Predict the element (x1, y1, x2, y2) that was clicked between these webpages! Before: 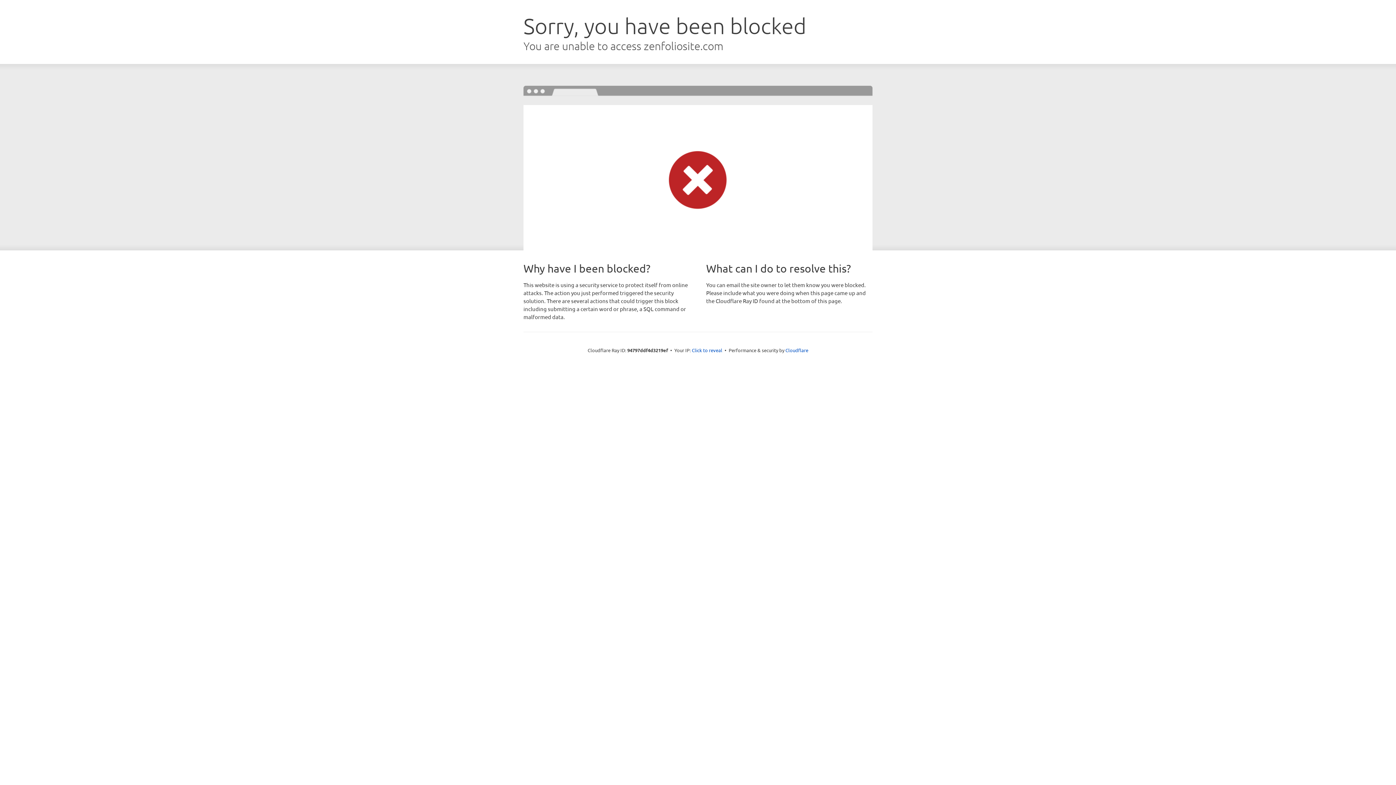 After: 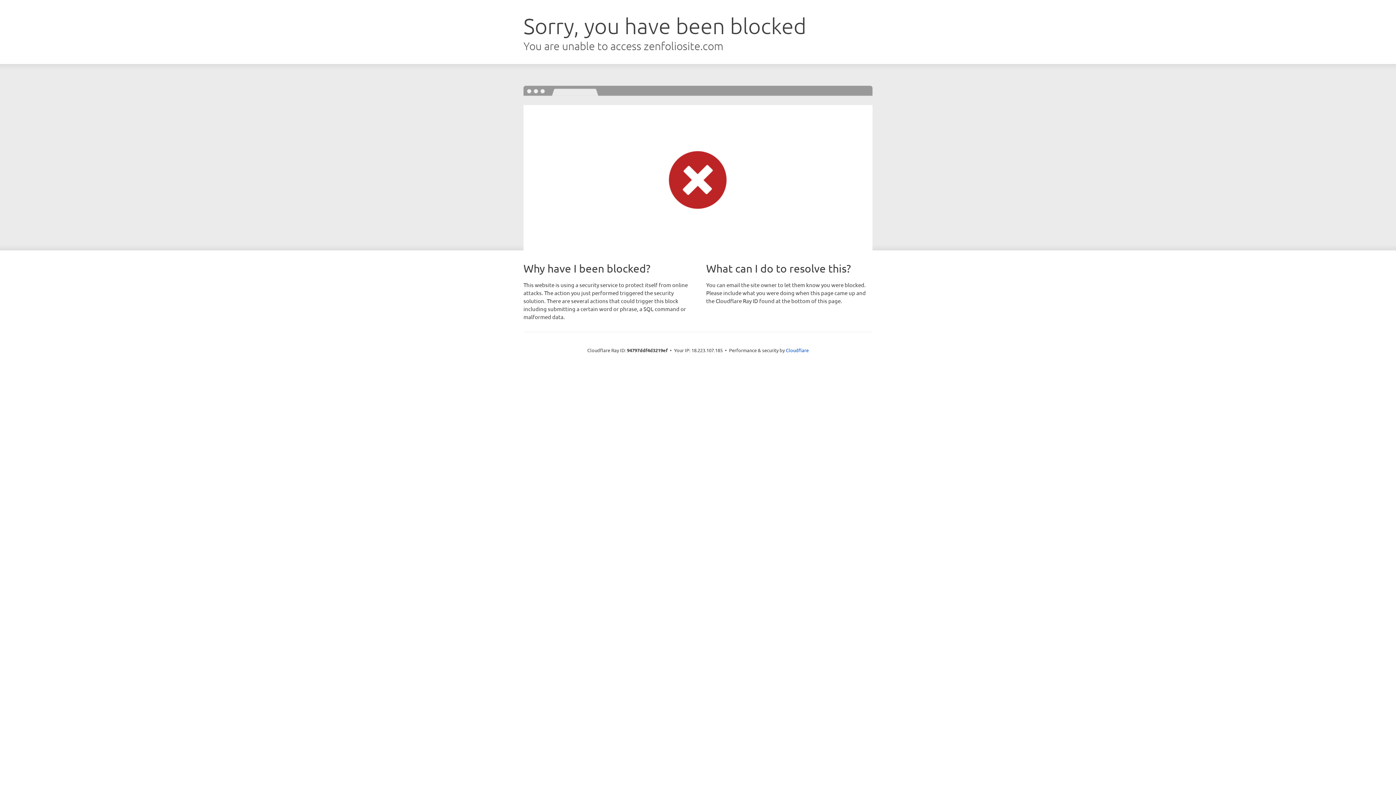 Action: label: Click to reveal bbox: (692, 346, 722, 353)